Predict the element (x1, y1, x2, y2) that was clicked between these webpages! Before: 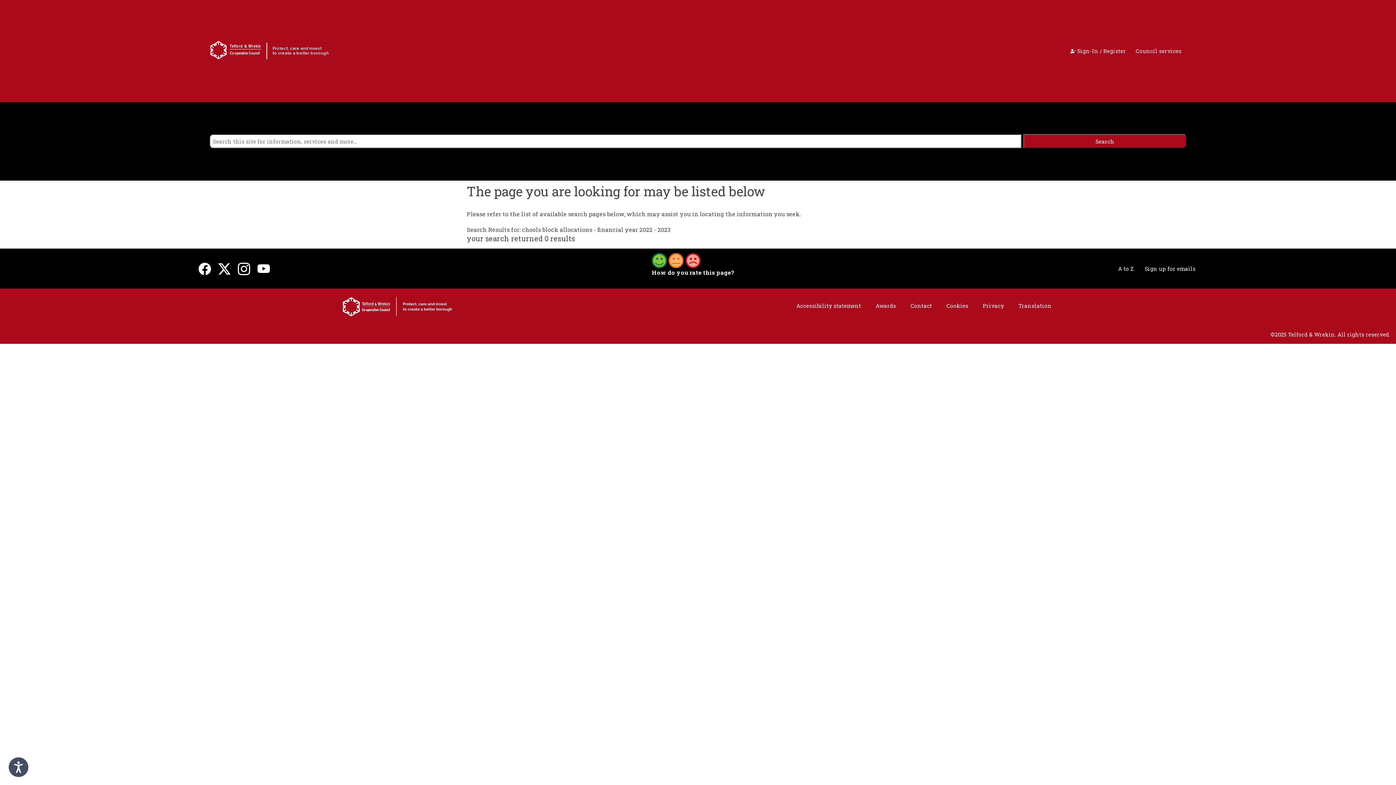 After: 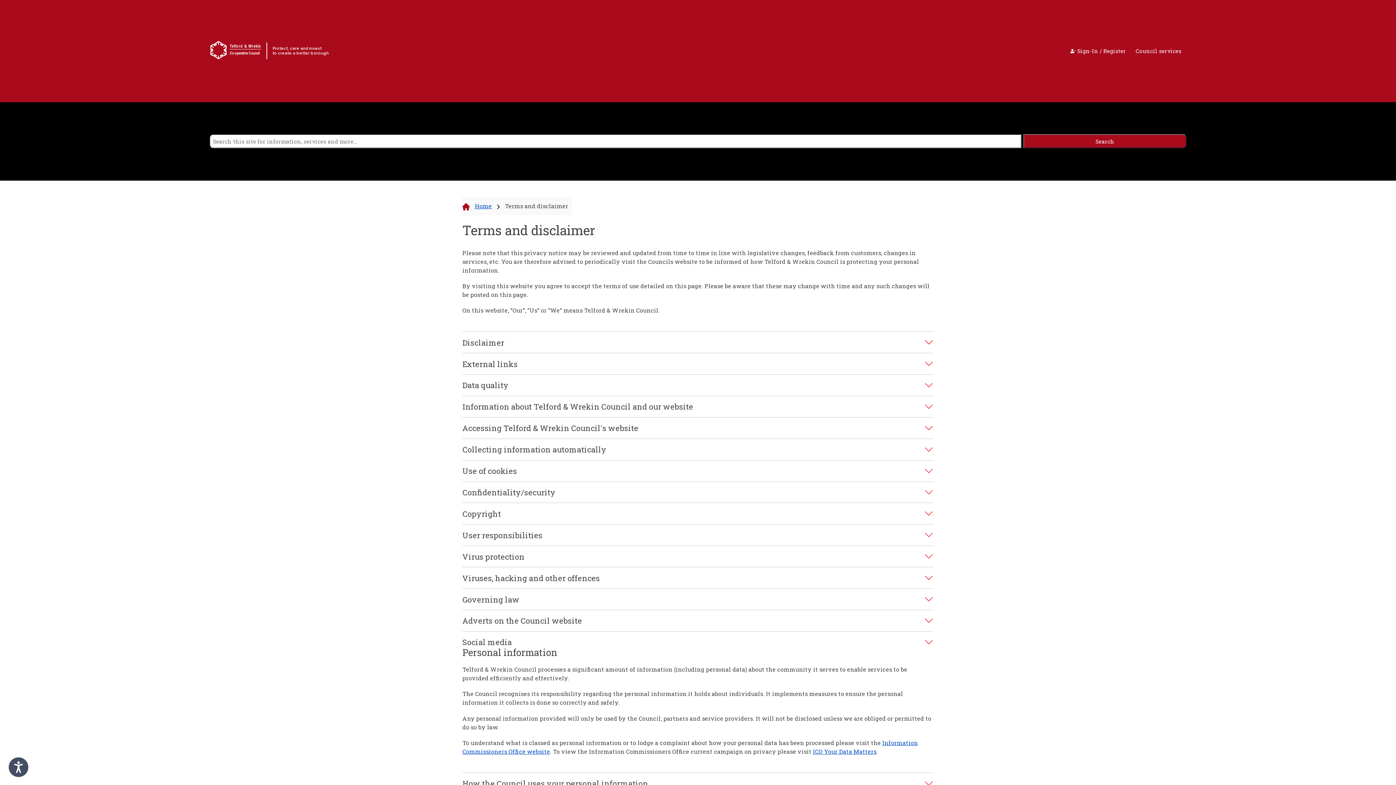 Action: label: Privacy bbox: (975, 302, 1011, 315)